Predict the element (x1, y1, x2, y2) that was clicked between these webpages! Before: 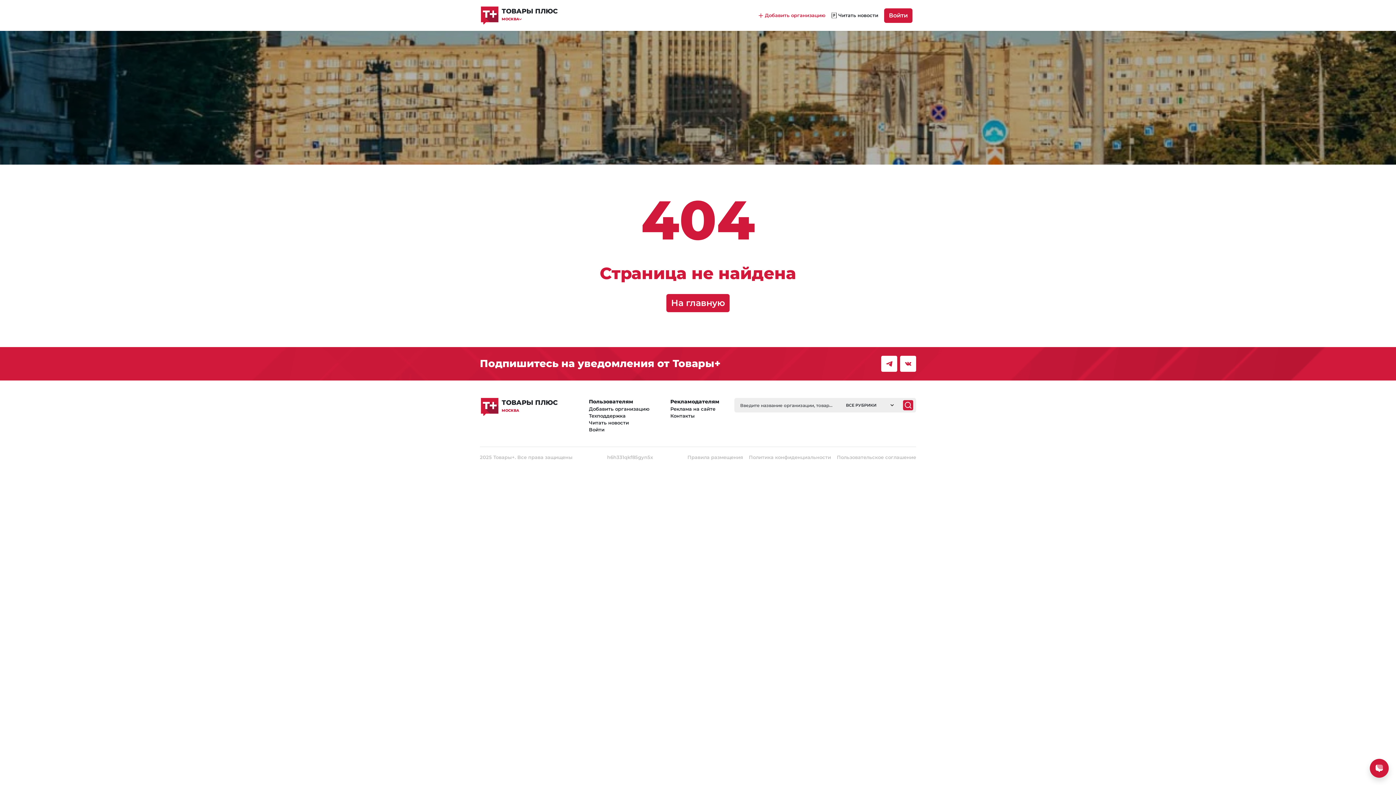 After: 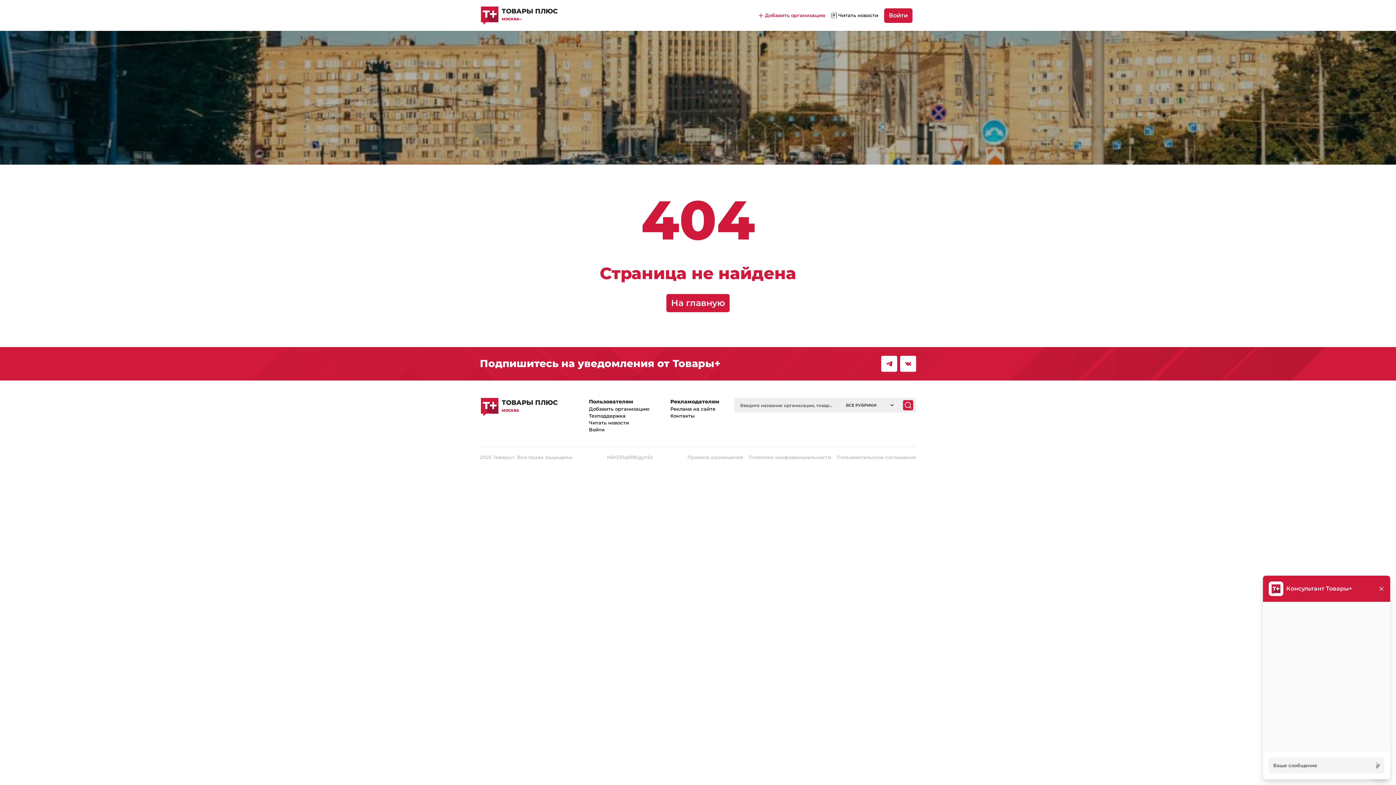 Action: bbox: (1370, 759, 1389, 778)